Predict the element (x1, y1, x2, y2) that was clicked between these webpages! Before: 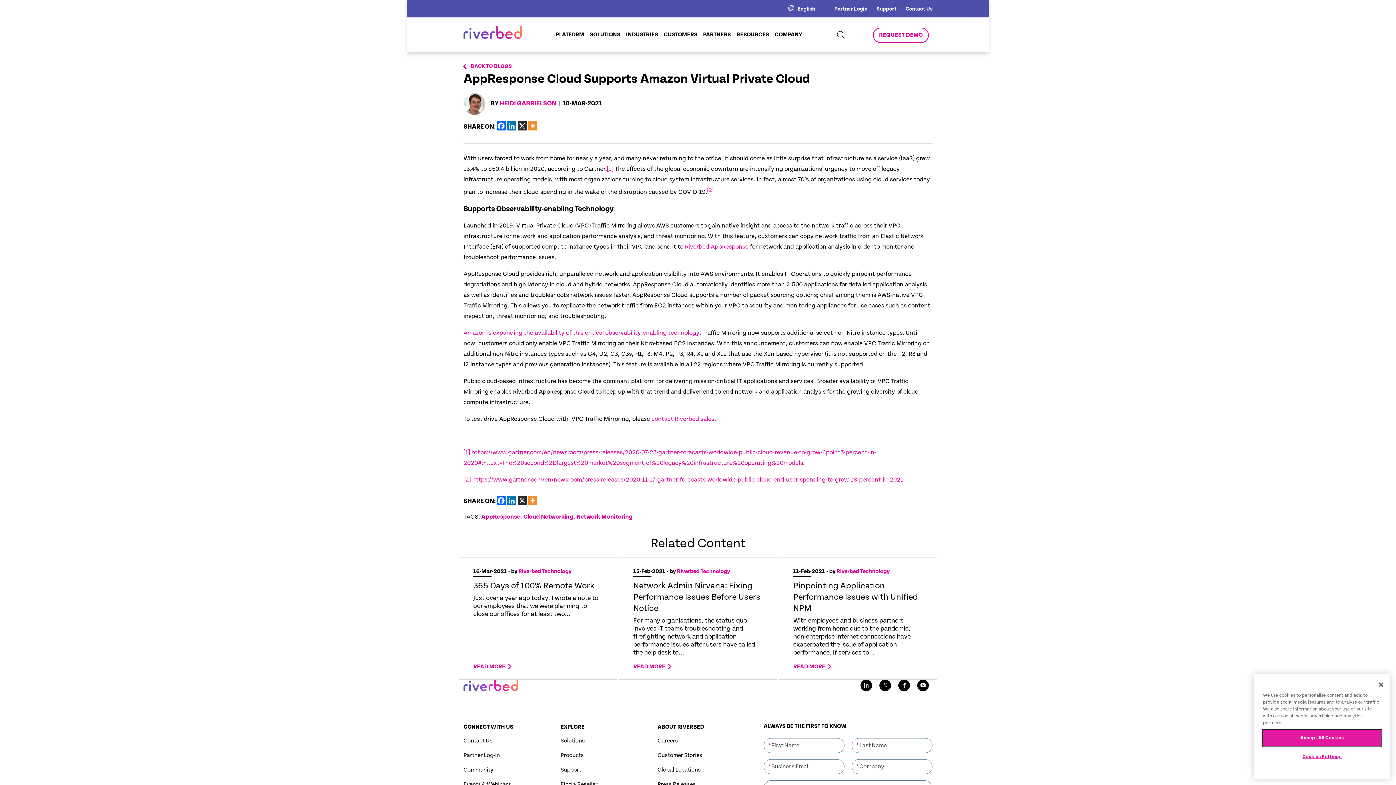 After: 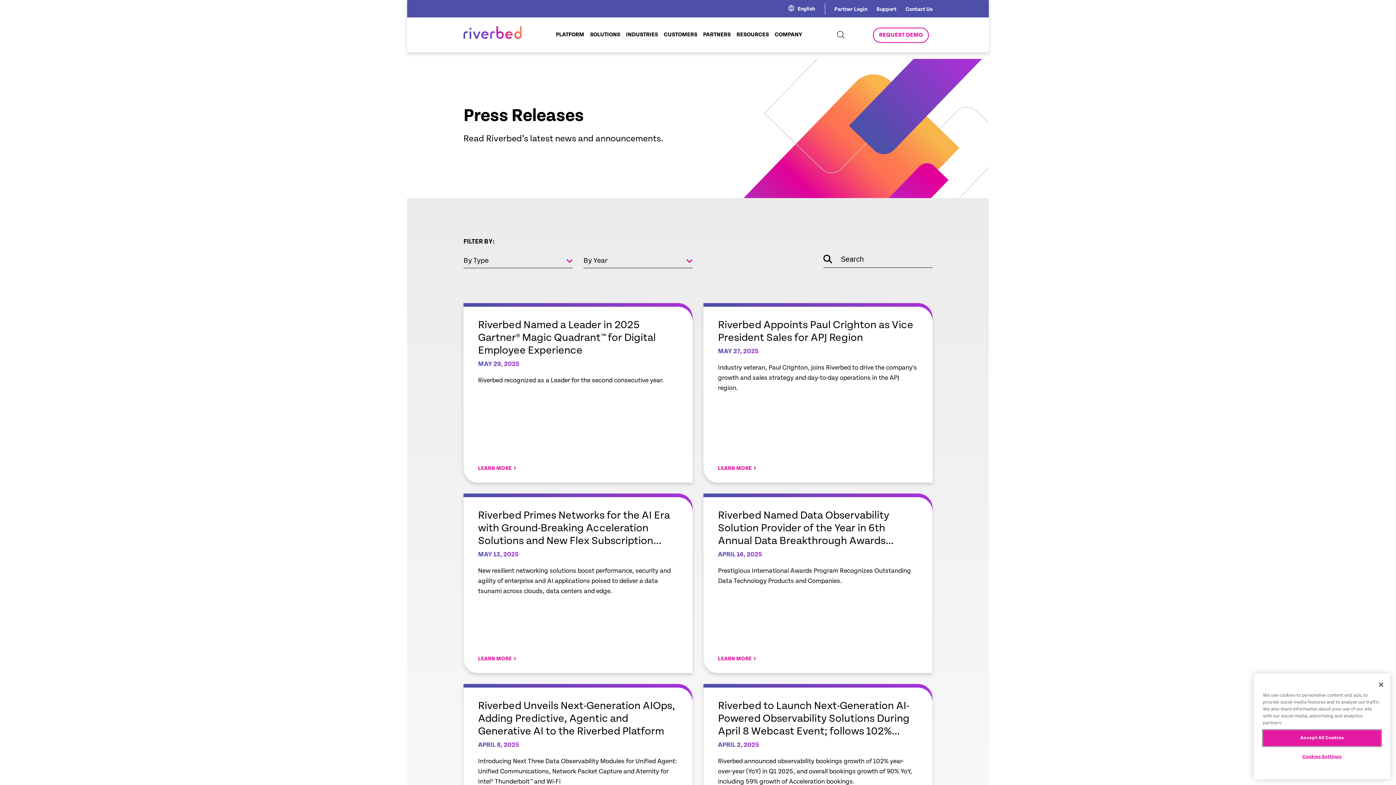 Action: label: Press Releases bbox: (657, 781, 695, 788)